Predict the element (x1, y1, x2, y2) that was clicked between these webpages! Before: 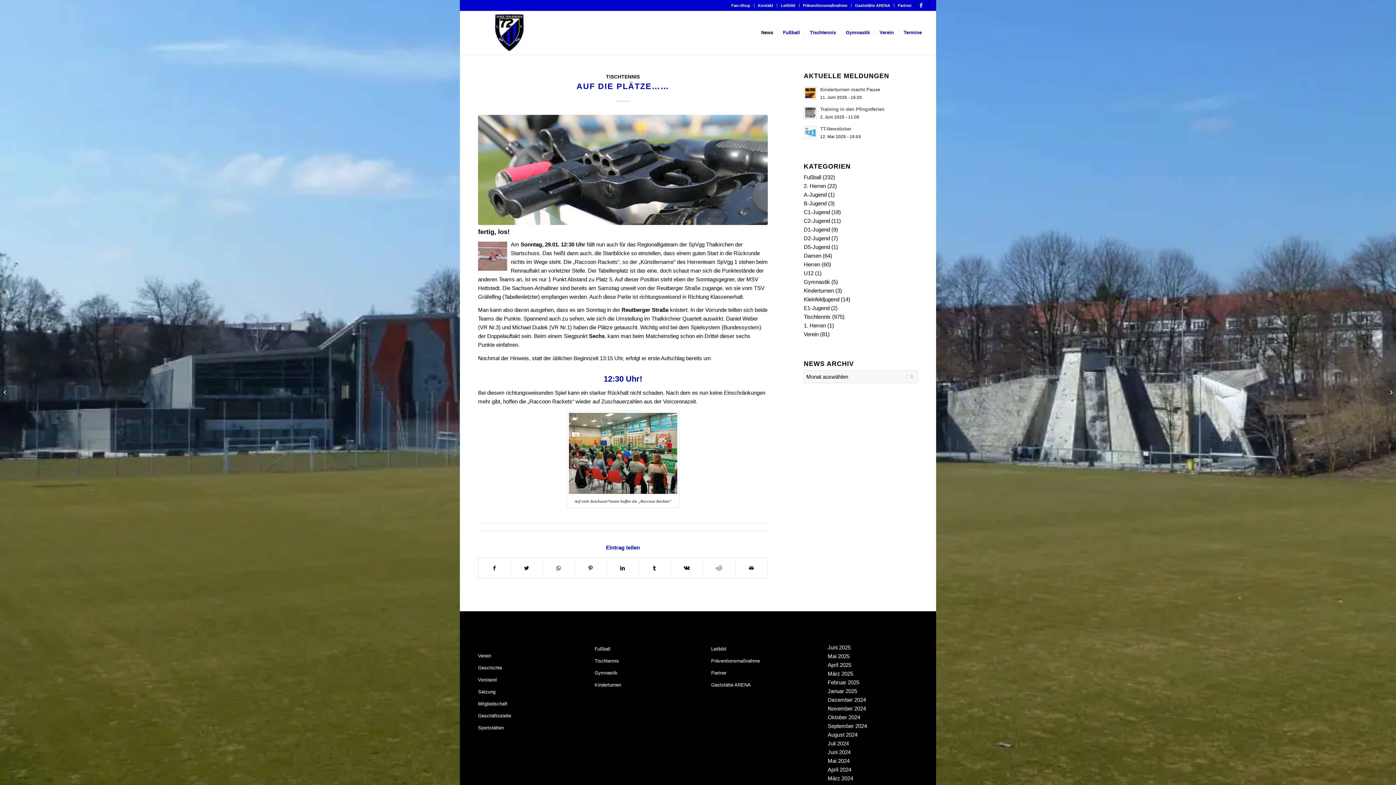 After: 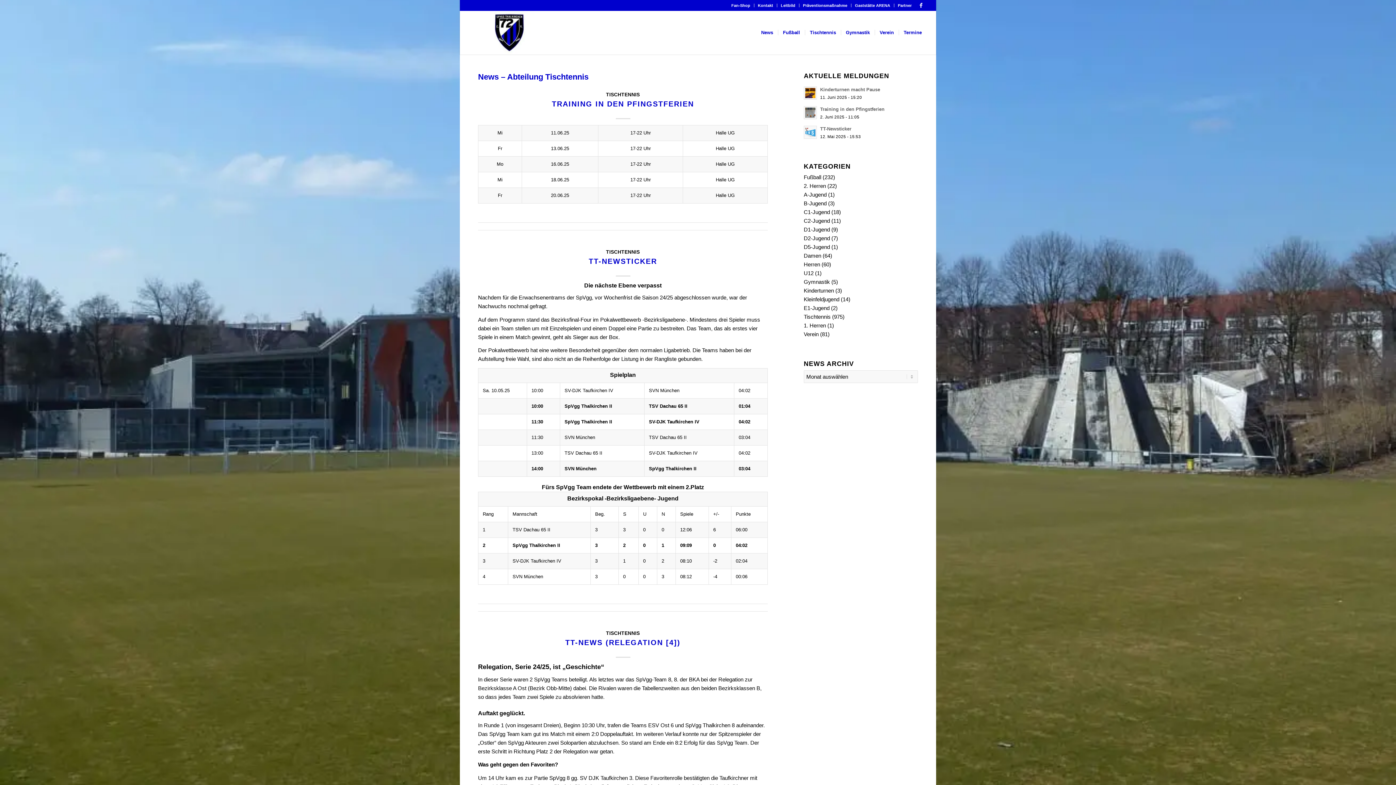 Action: label: TISCHTENNIS bbox: (606, 74, 640, 79)